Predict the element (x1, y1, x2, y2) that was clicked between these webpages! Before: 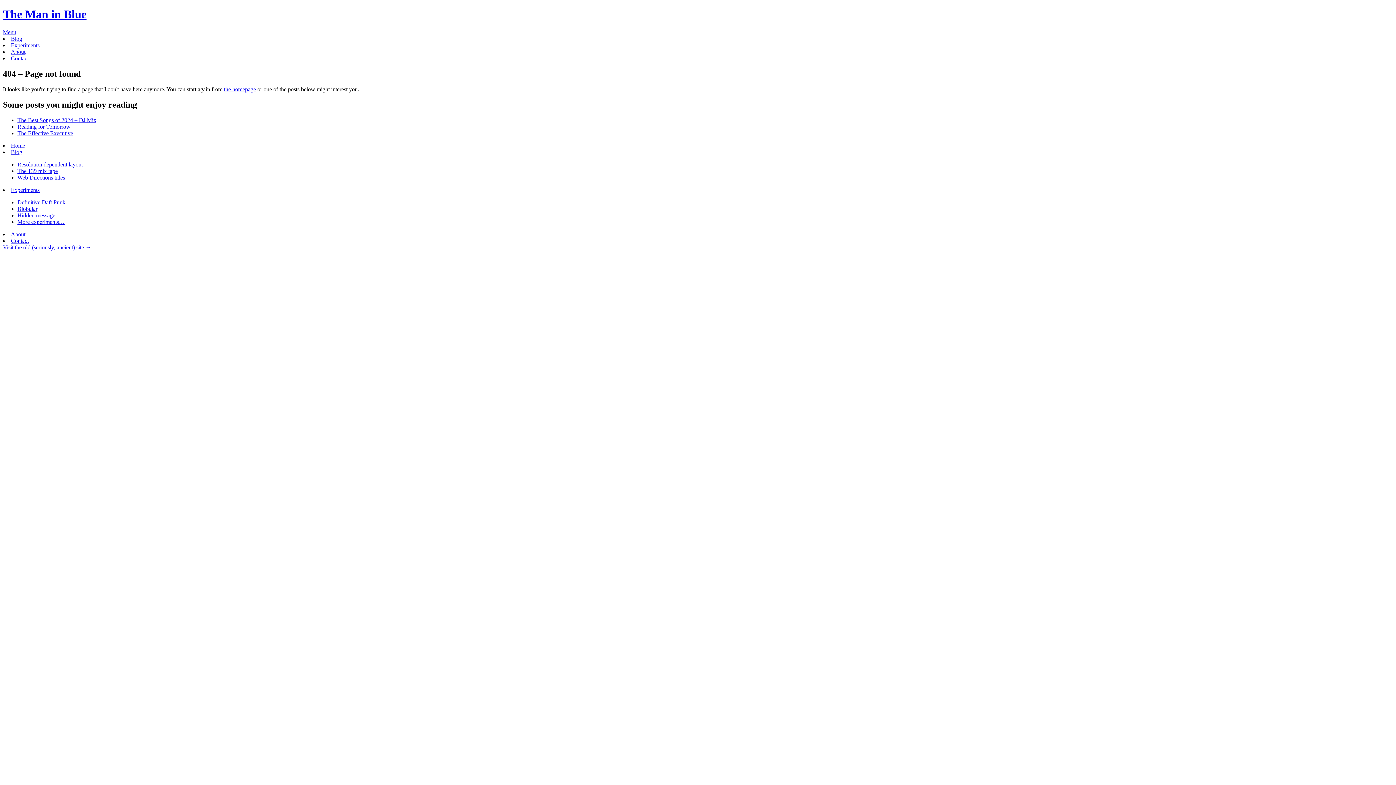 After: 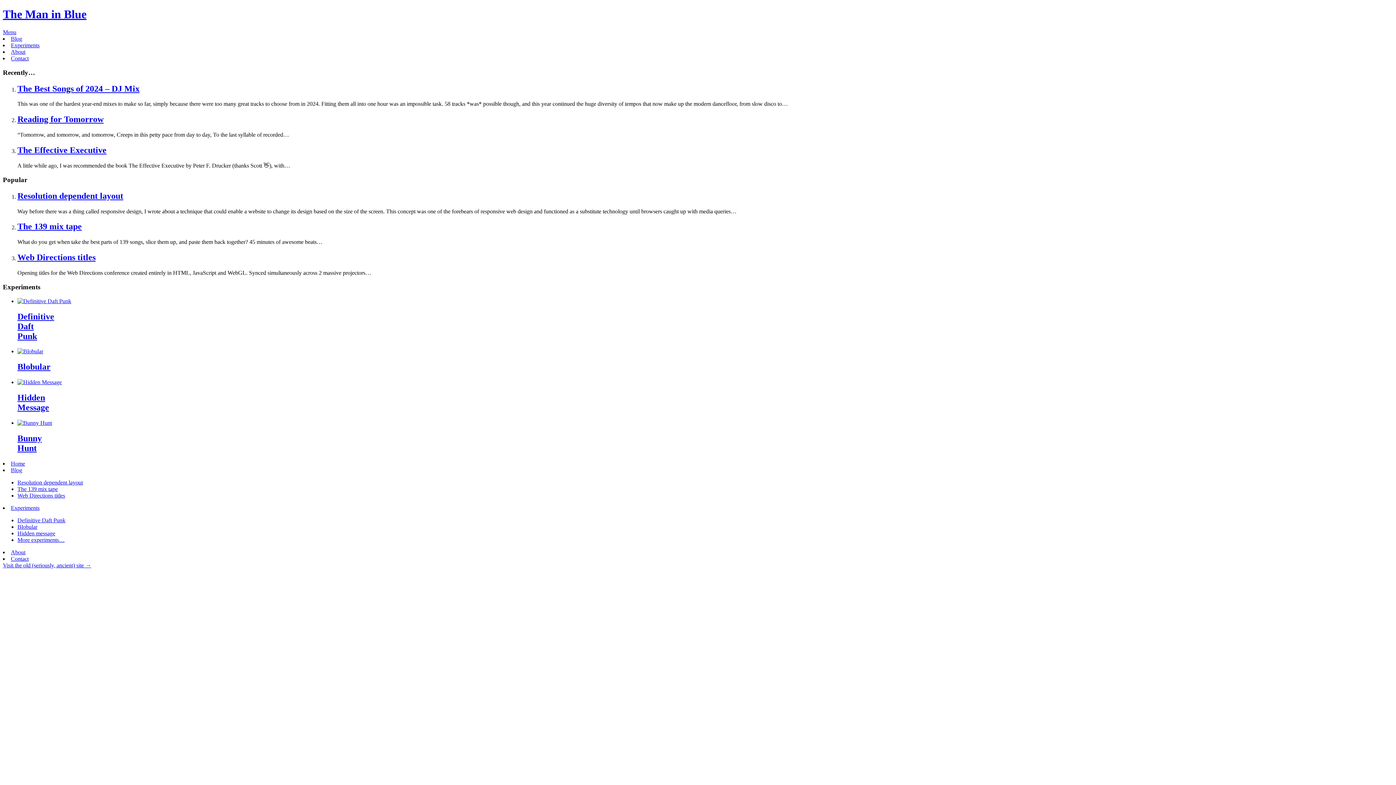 Action: bbox: (10, 148, 22, 155) label: Blog